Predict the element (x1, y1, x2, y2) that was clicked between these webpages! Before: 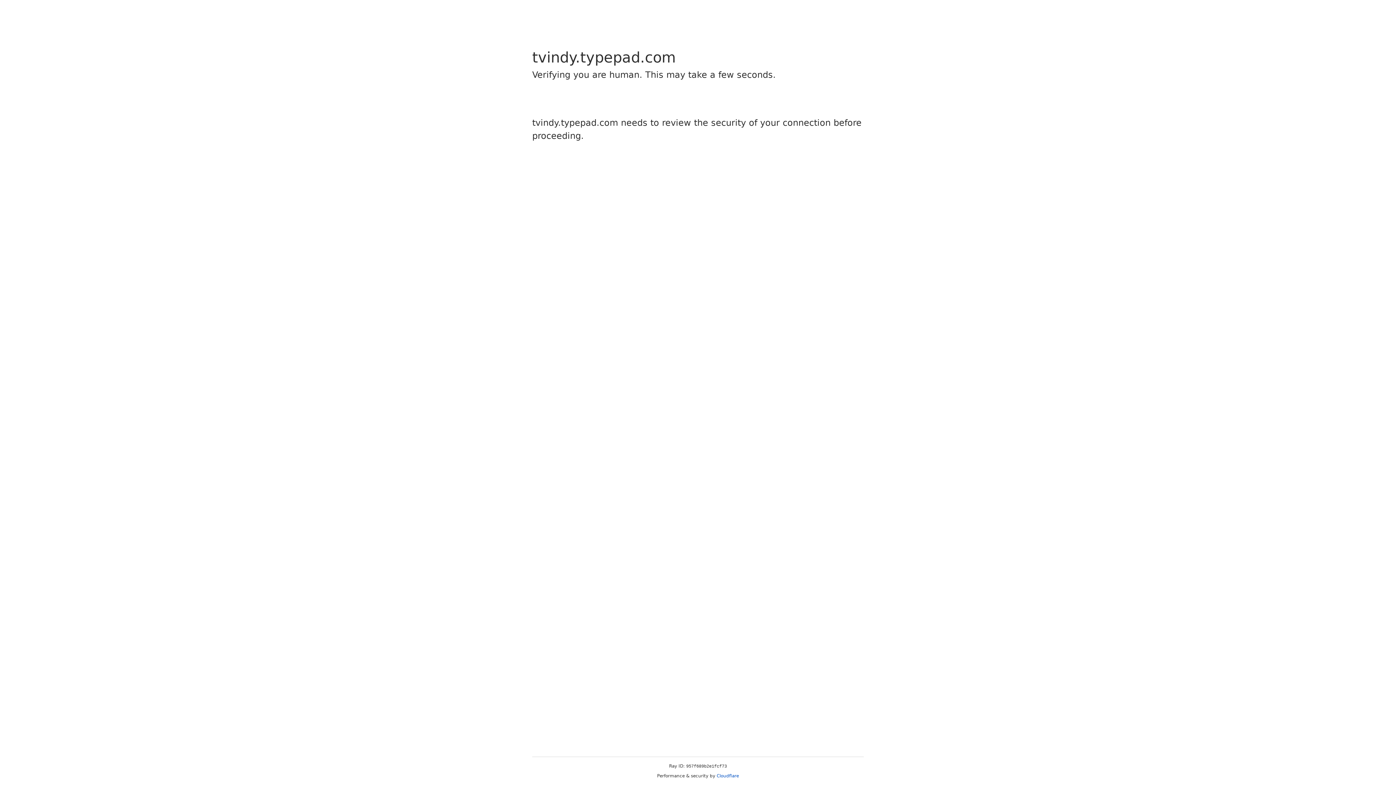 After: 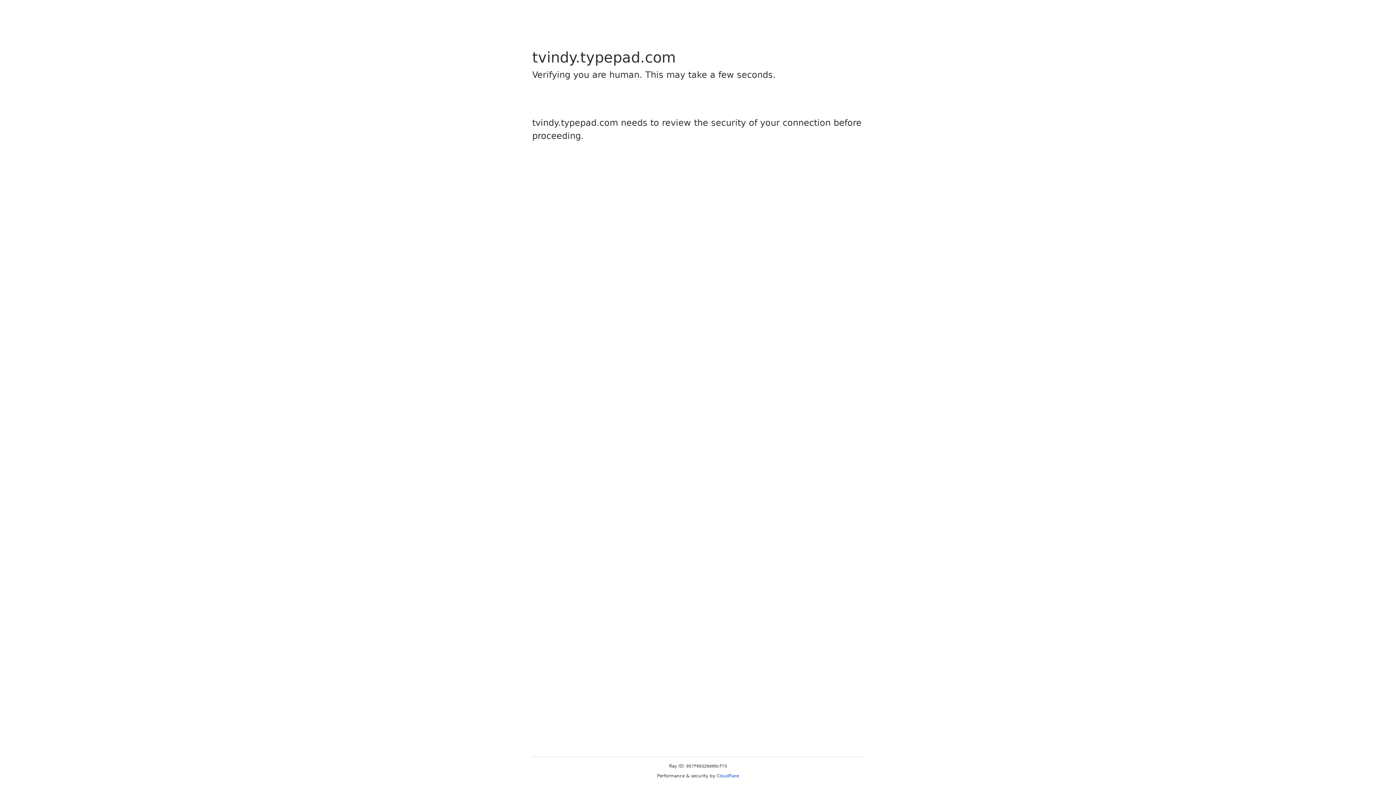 Action: bbox: (716, 773, 739, 778) label: Cloudflare